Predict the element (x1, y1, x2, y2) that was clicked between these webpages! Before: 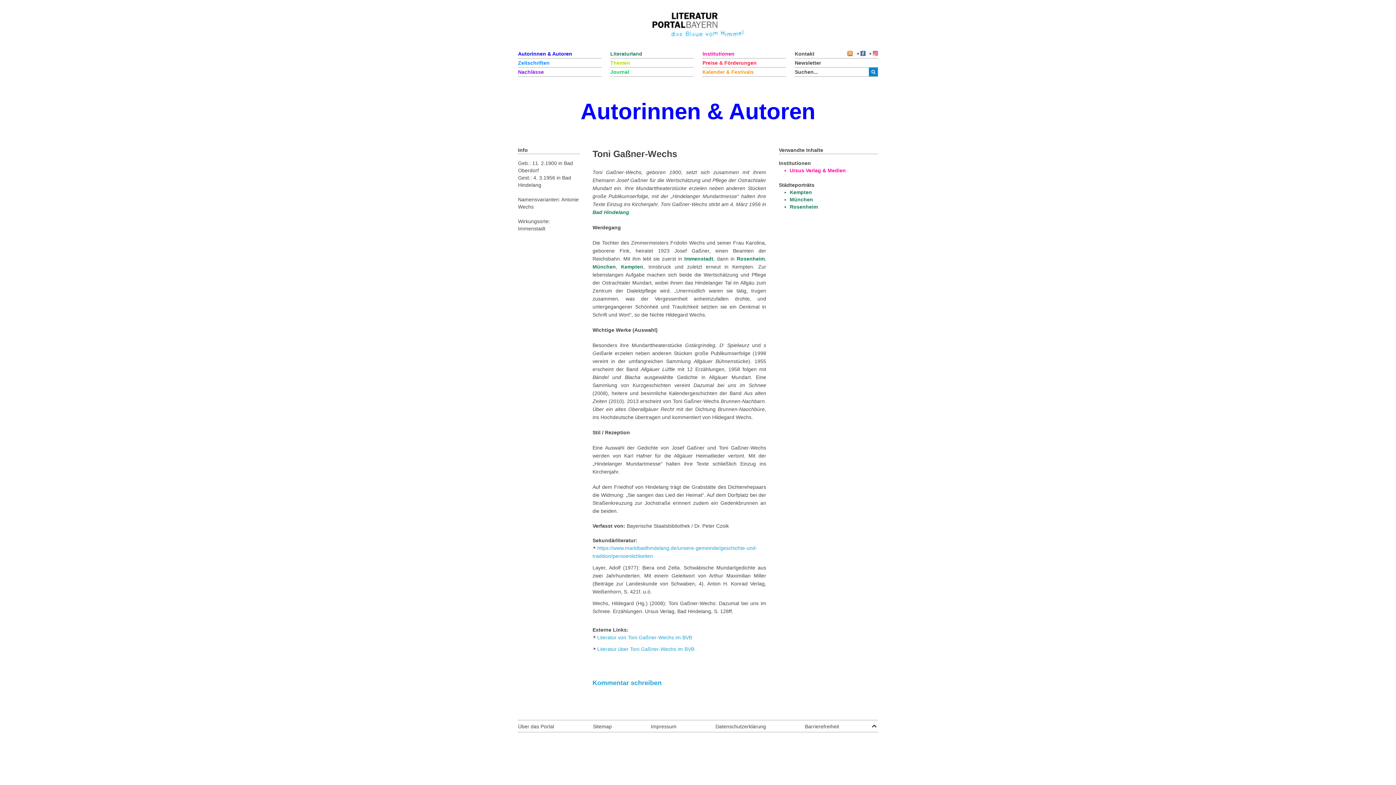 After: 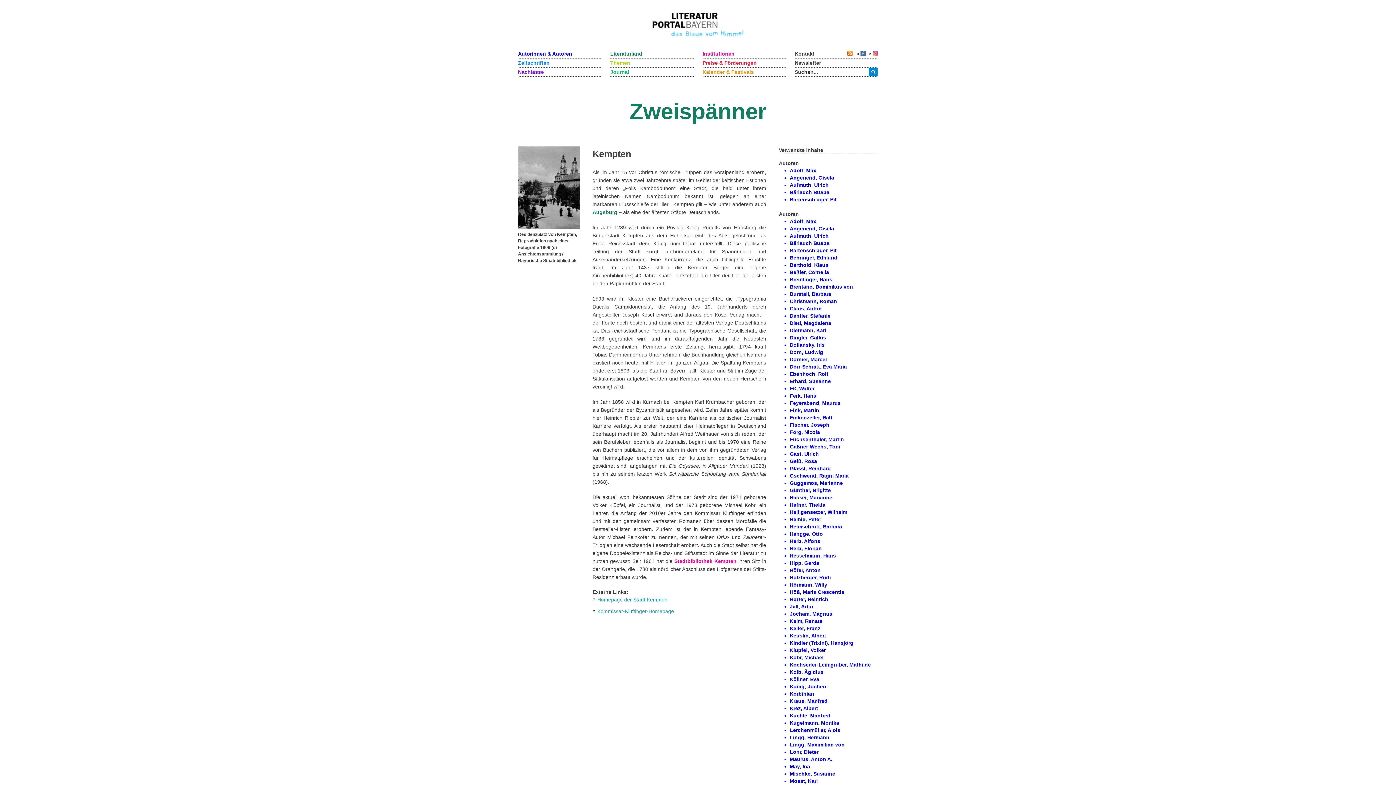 Action: bbox: (790, 189, 812, 195) label: Kempten